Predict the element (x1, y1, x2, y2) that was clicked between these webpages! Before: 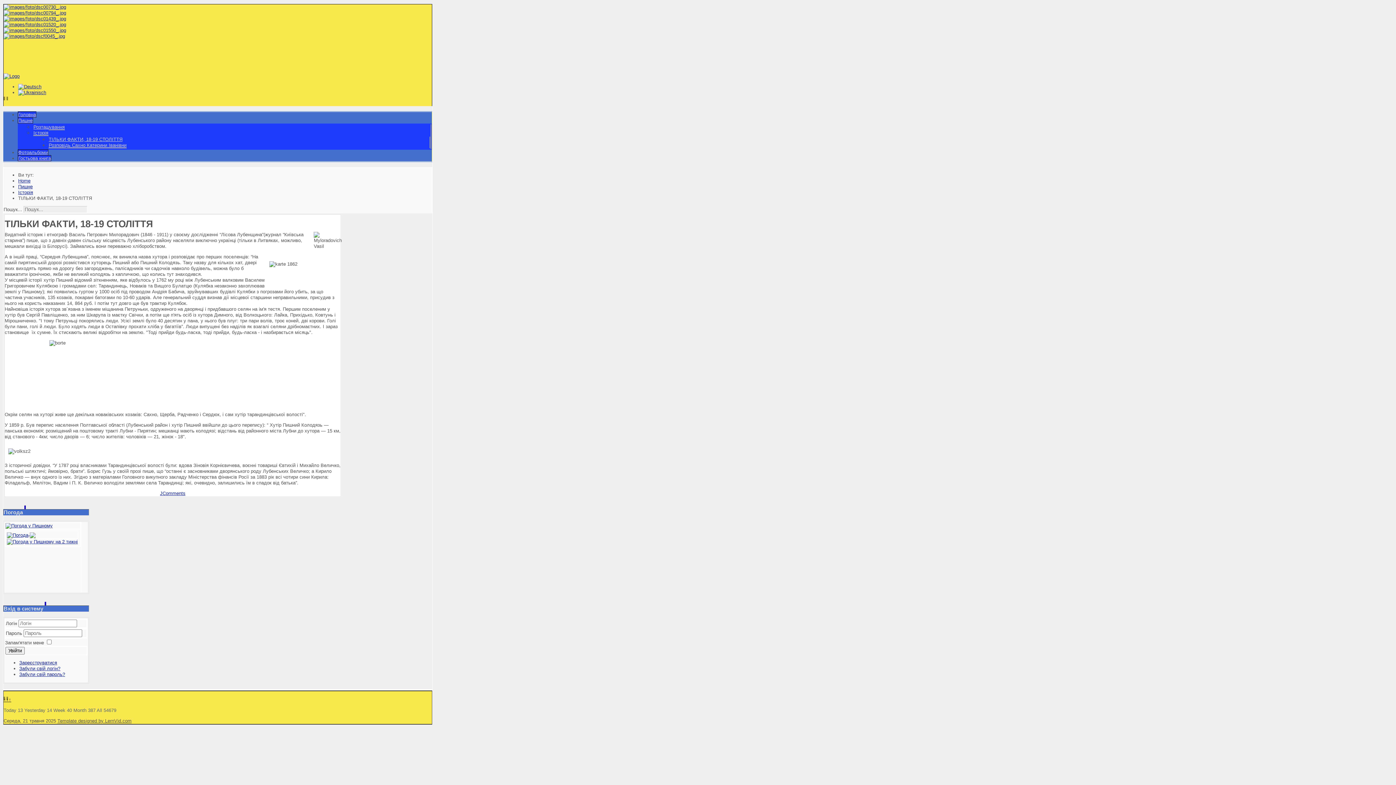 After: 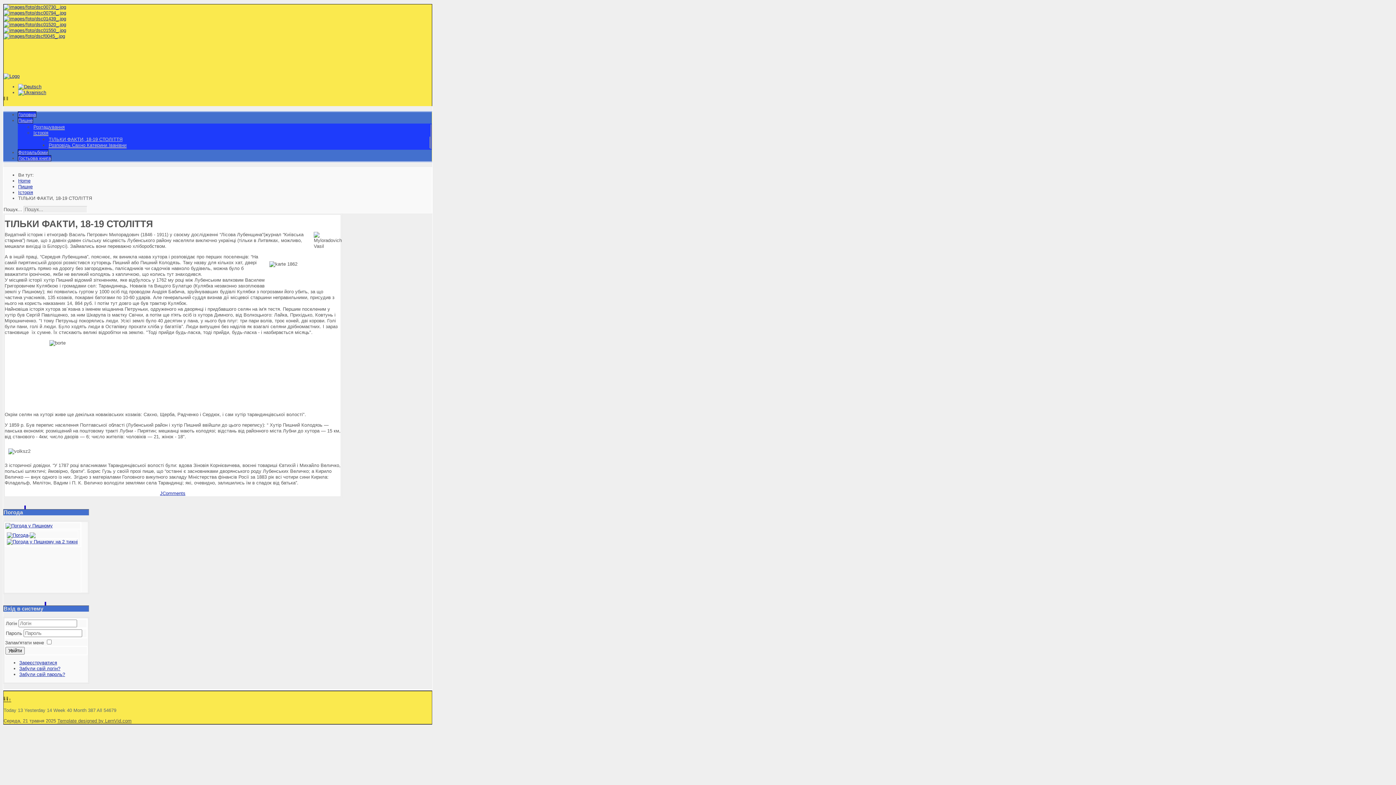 Action: bbox: (18, 89, 46, 95)